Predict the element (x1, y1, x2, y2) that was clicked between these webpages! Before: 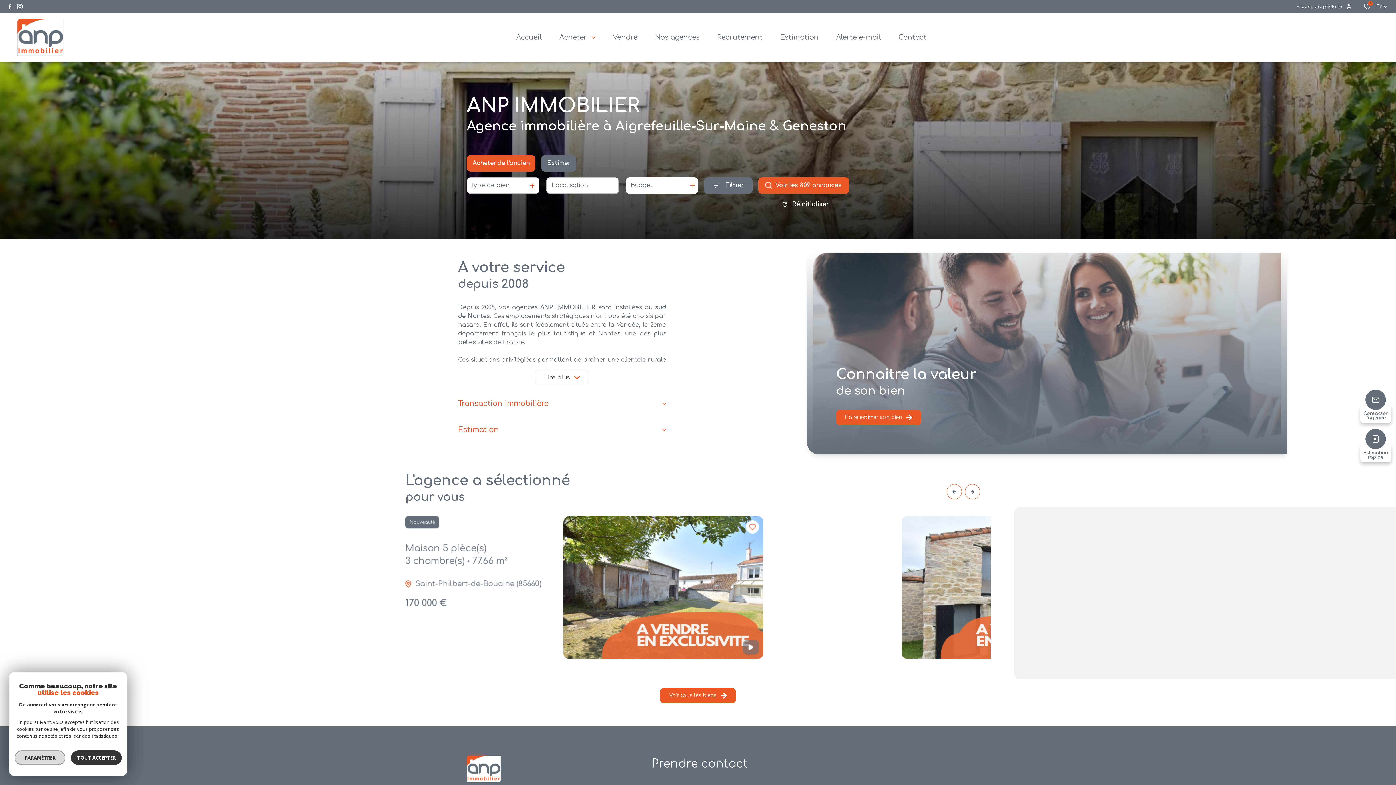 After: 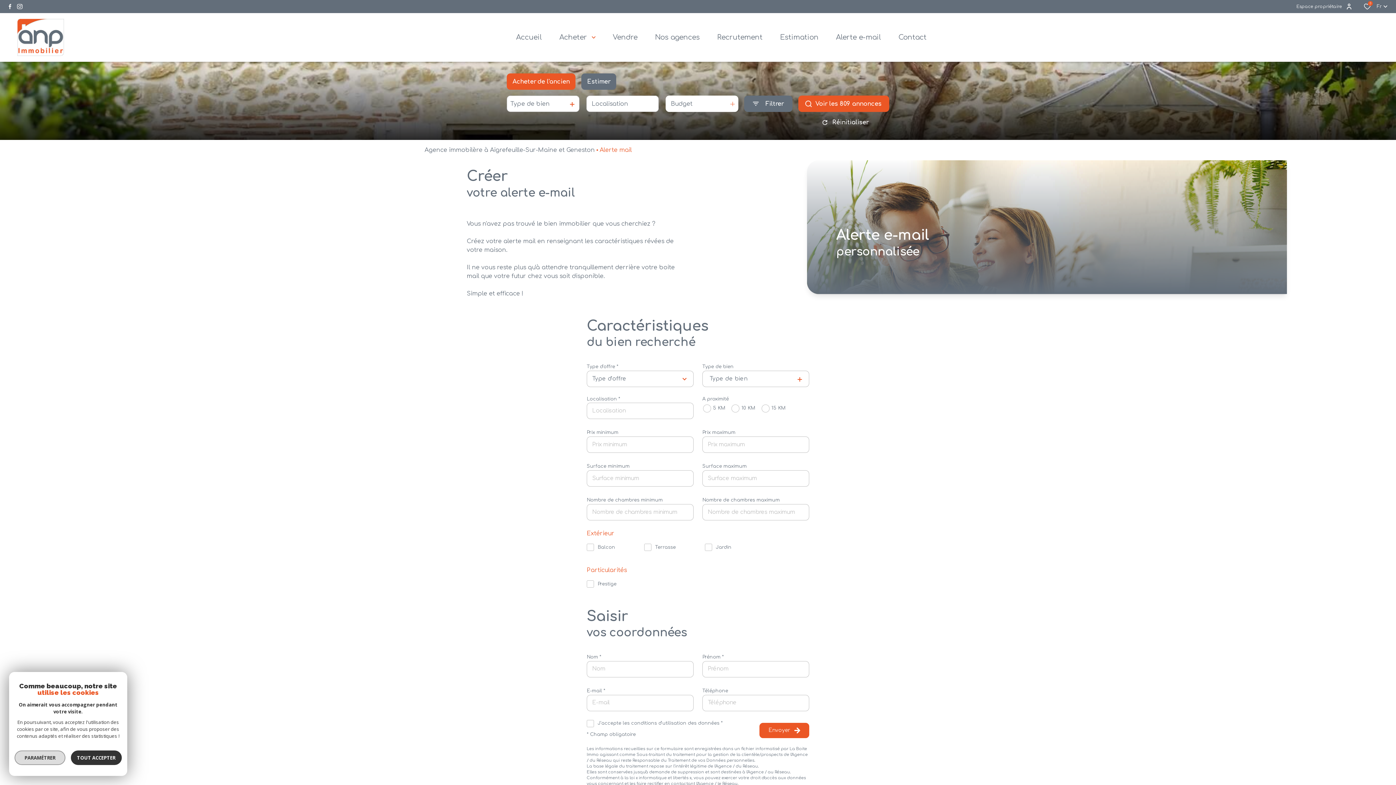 Action: label: Alerte e-mail bbox: (827, 13, 890, 61)